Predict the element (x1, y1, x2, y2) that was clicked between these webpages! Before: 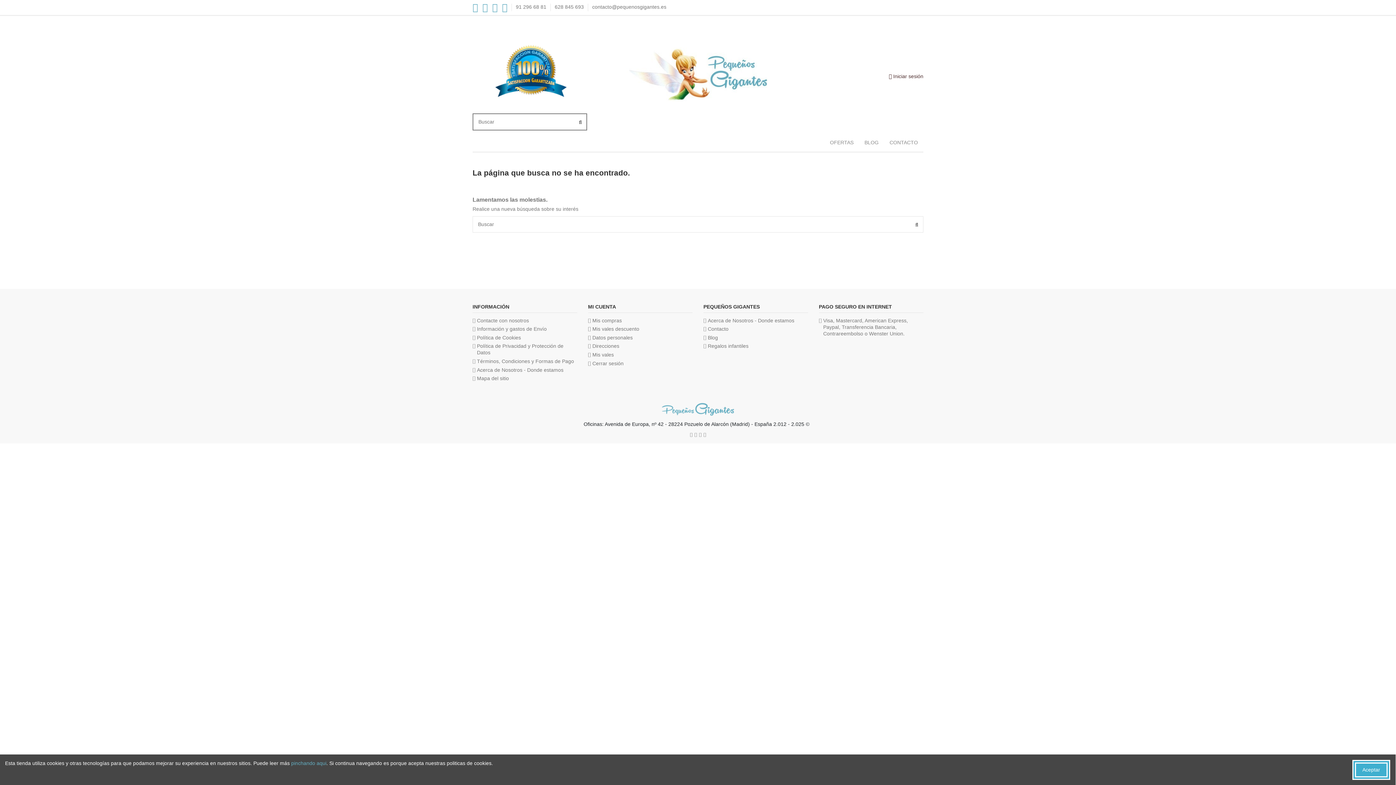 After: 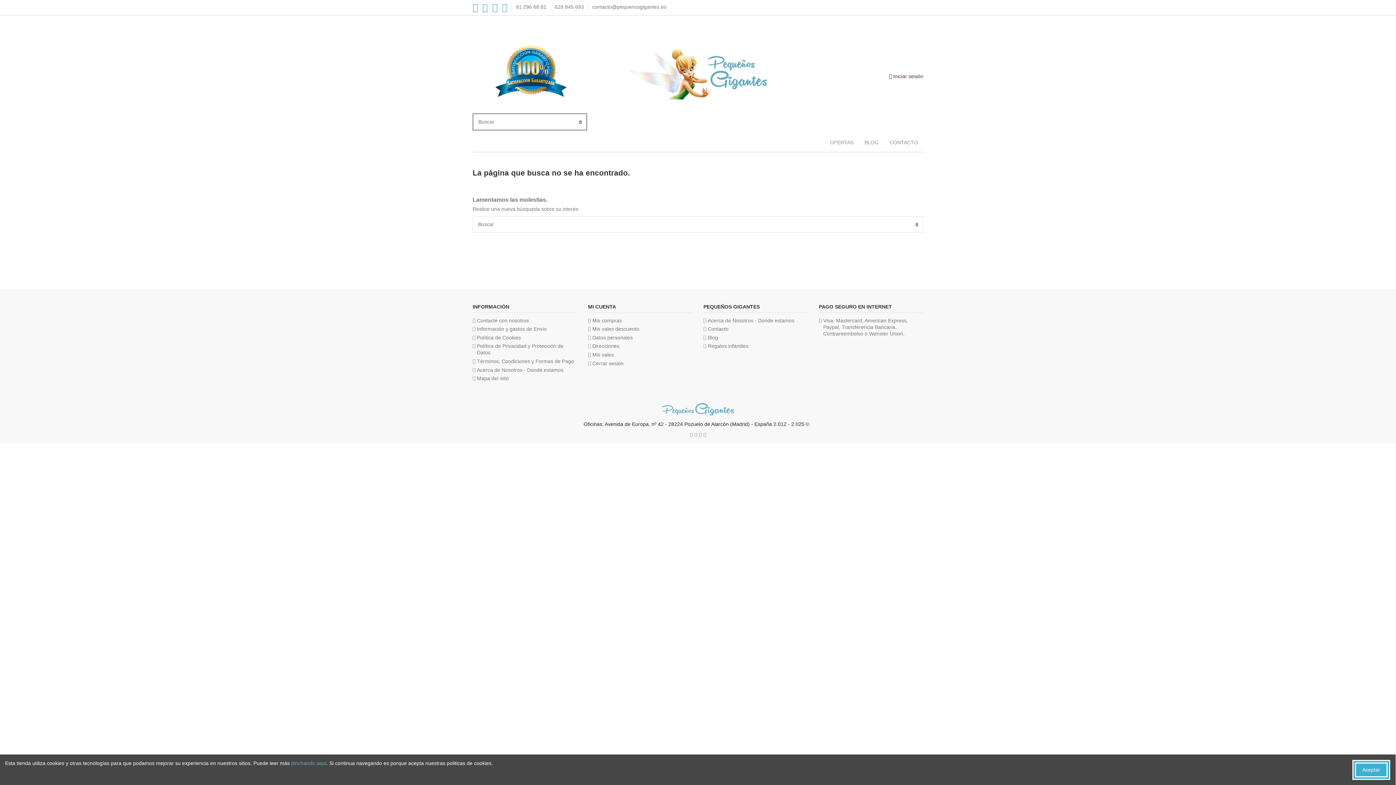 Action: bbox: (699, 432, 701, 437)